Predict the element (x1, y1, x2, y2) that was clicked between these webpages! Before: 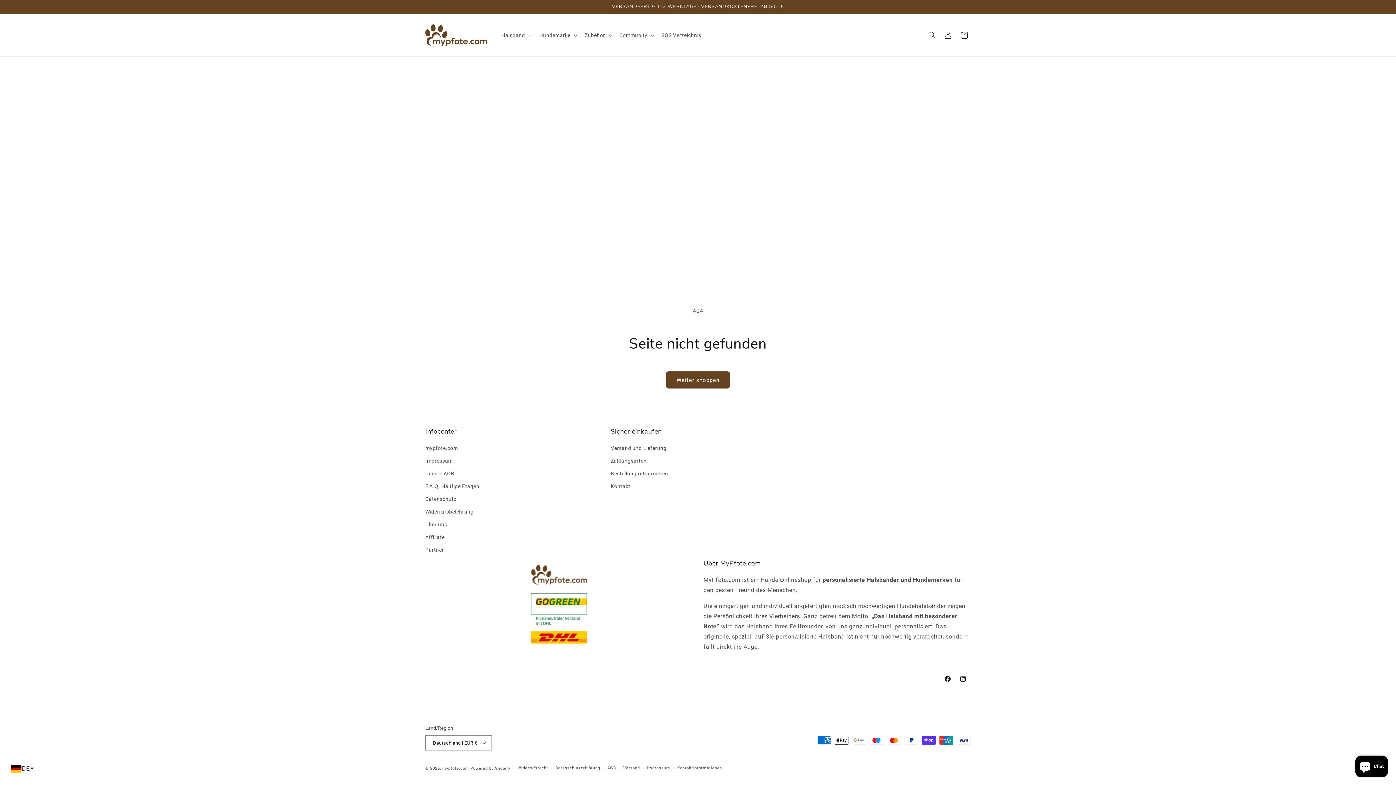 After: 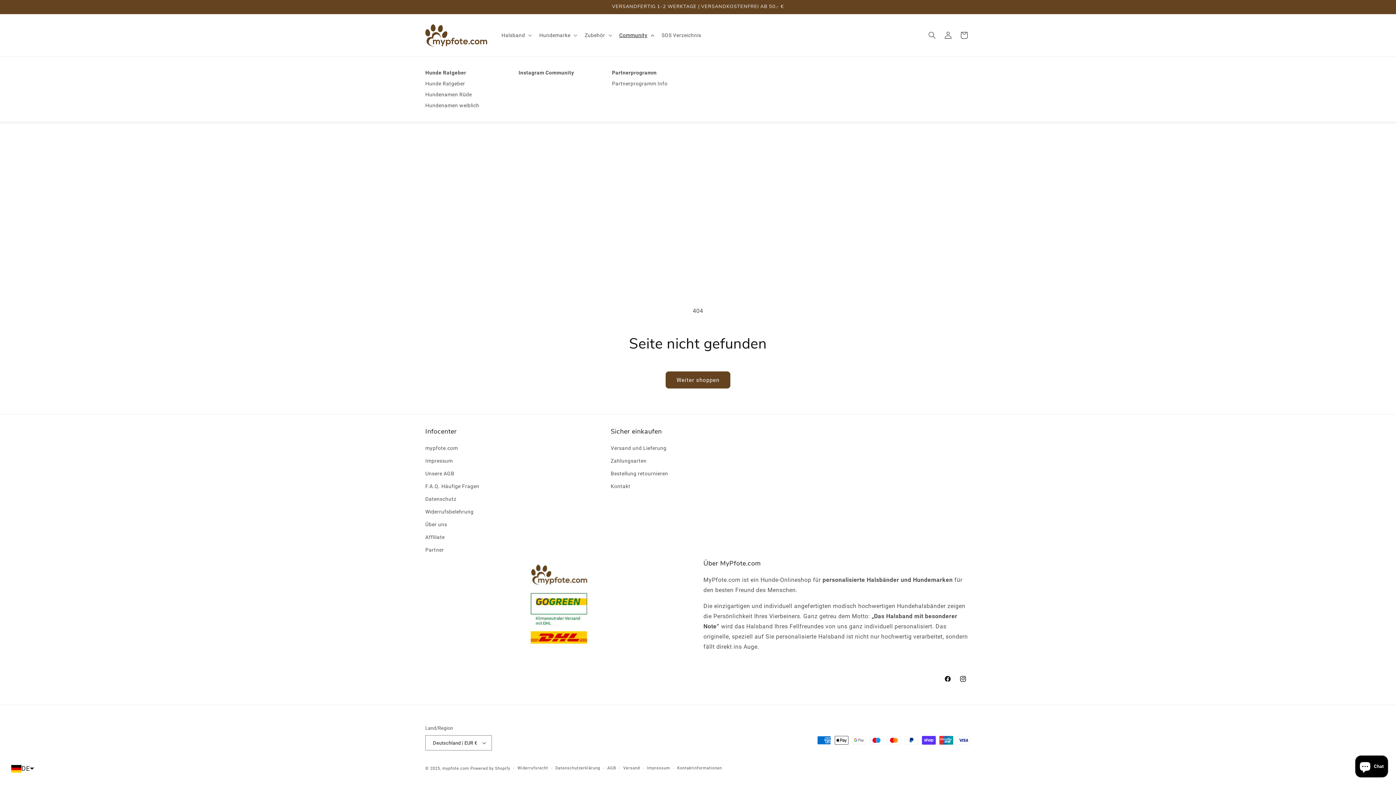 Action: bbox: (615, 27, 657, 42) label: Community